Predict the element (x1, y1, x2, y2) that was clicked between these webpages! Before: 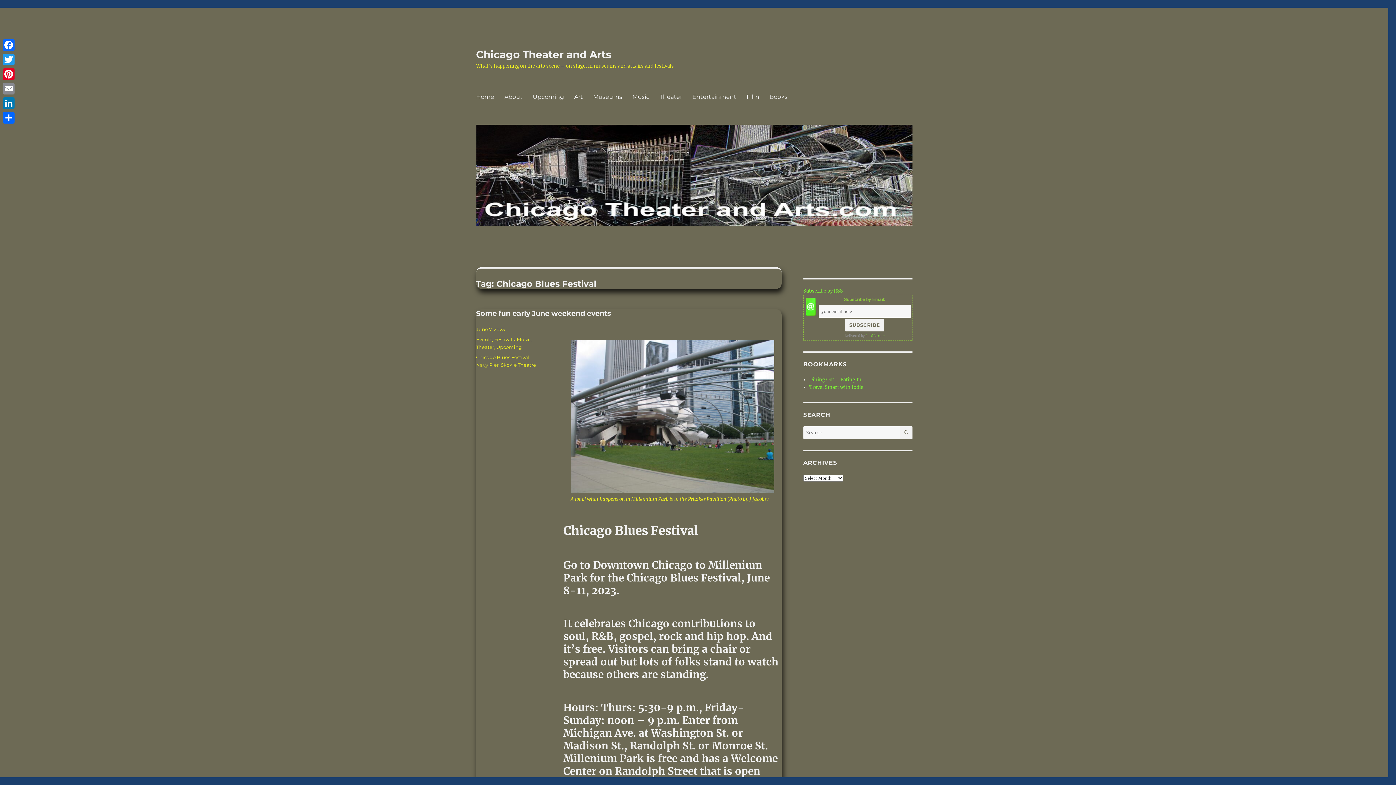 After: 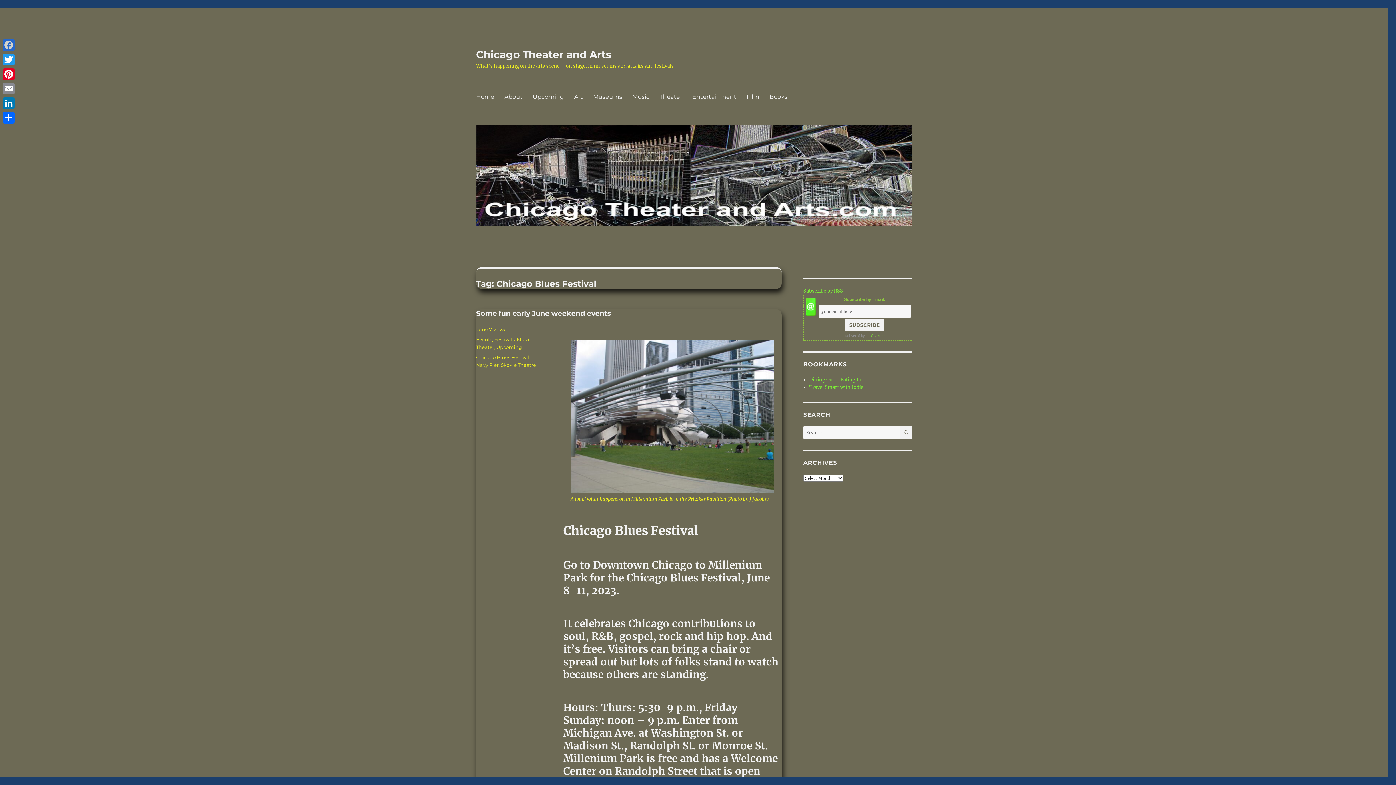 Action: label: Facebook bbox: (1, 37, 16, 52)